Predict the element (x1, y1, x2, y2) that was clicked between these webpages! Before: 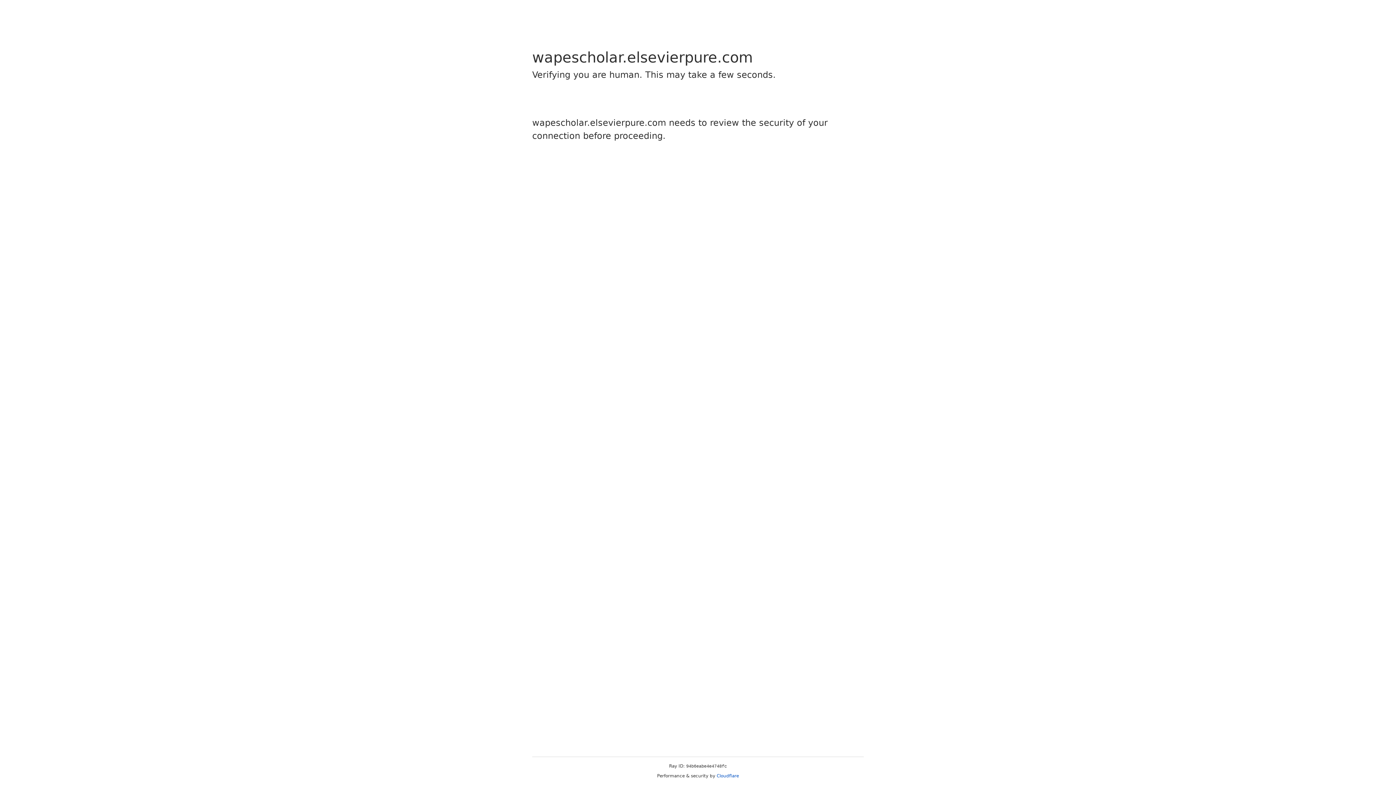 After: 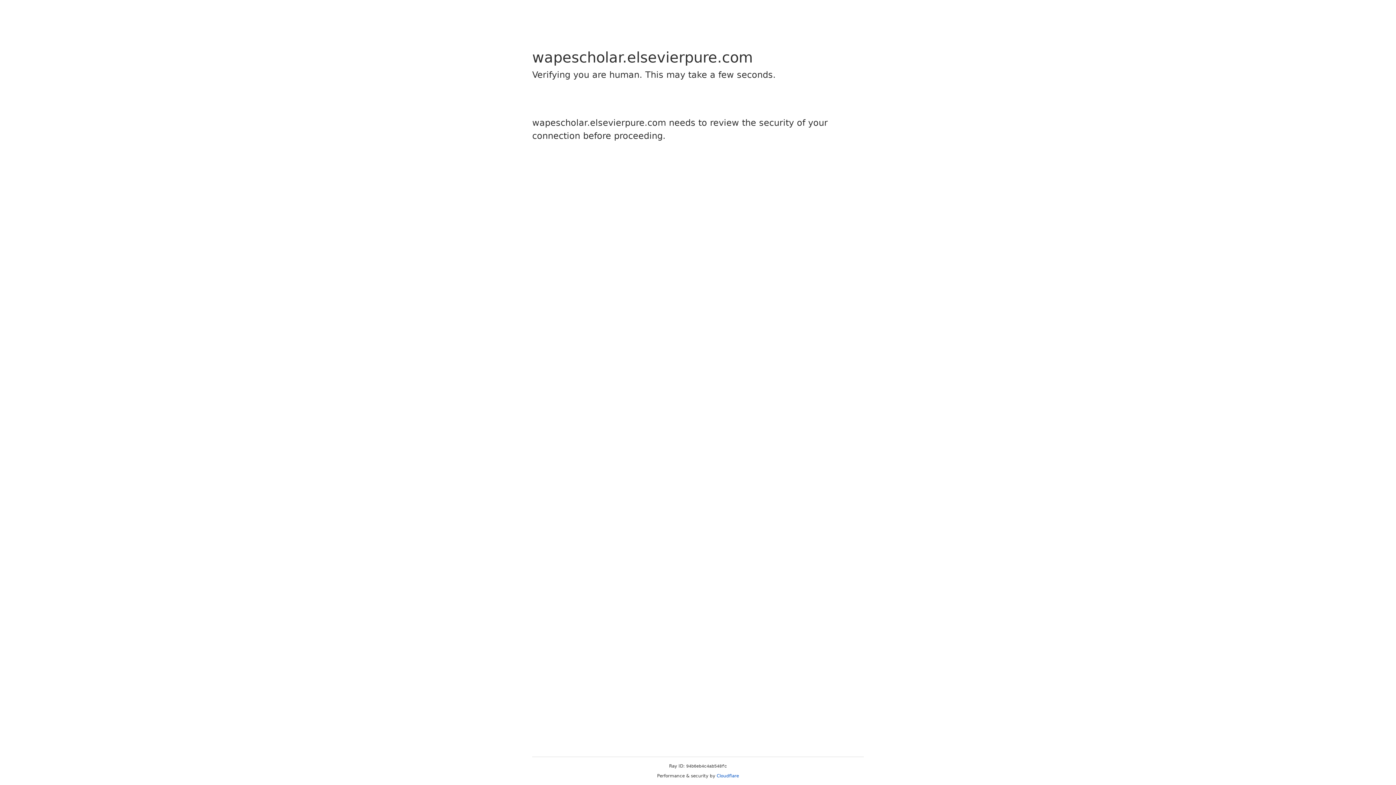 Action: label: Cloudflare bbox: (716, 773, 739, 778)